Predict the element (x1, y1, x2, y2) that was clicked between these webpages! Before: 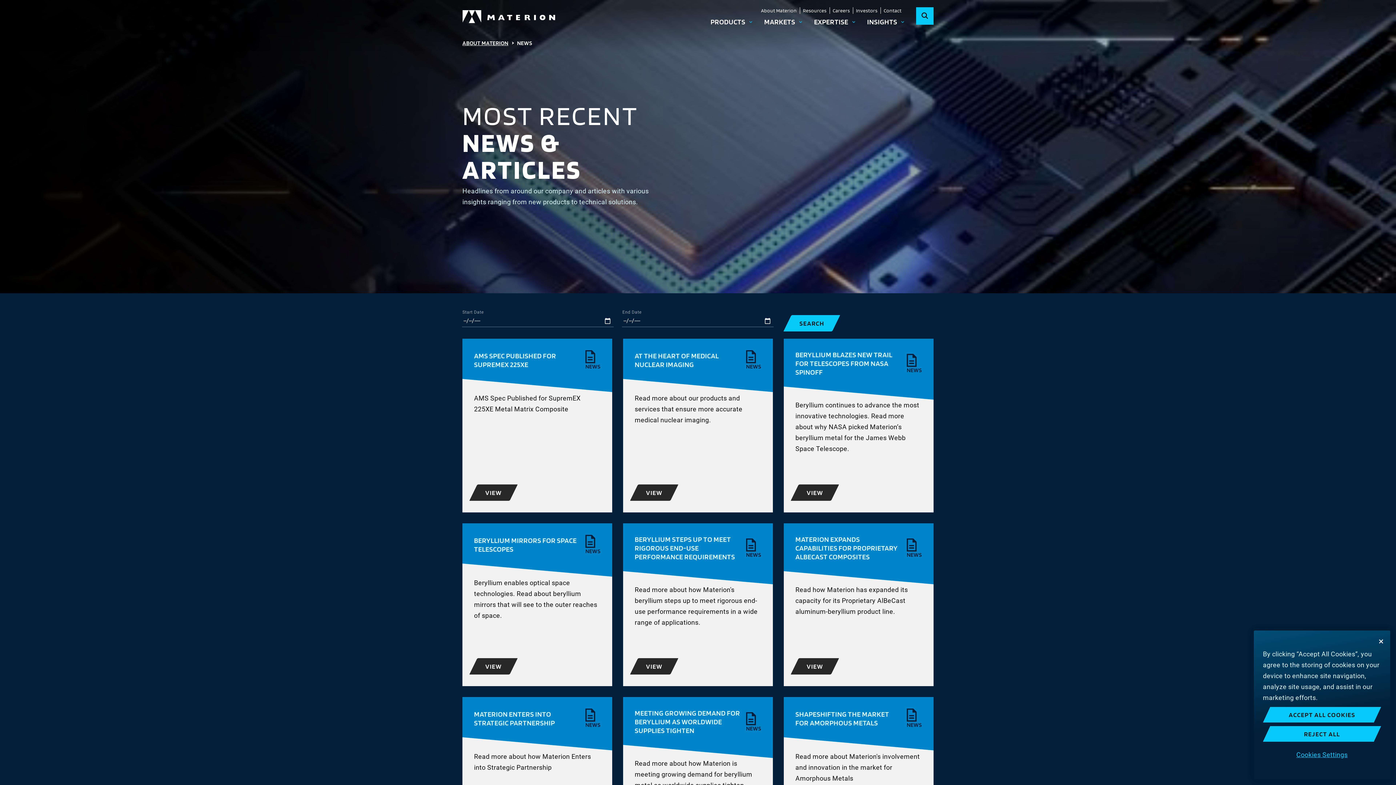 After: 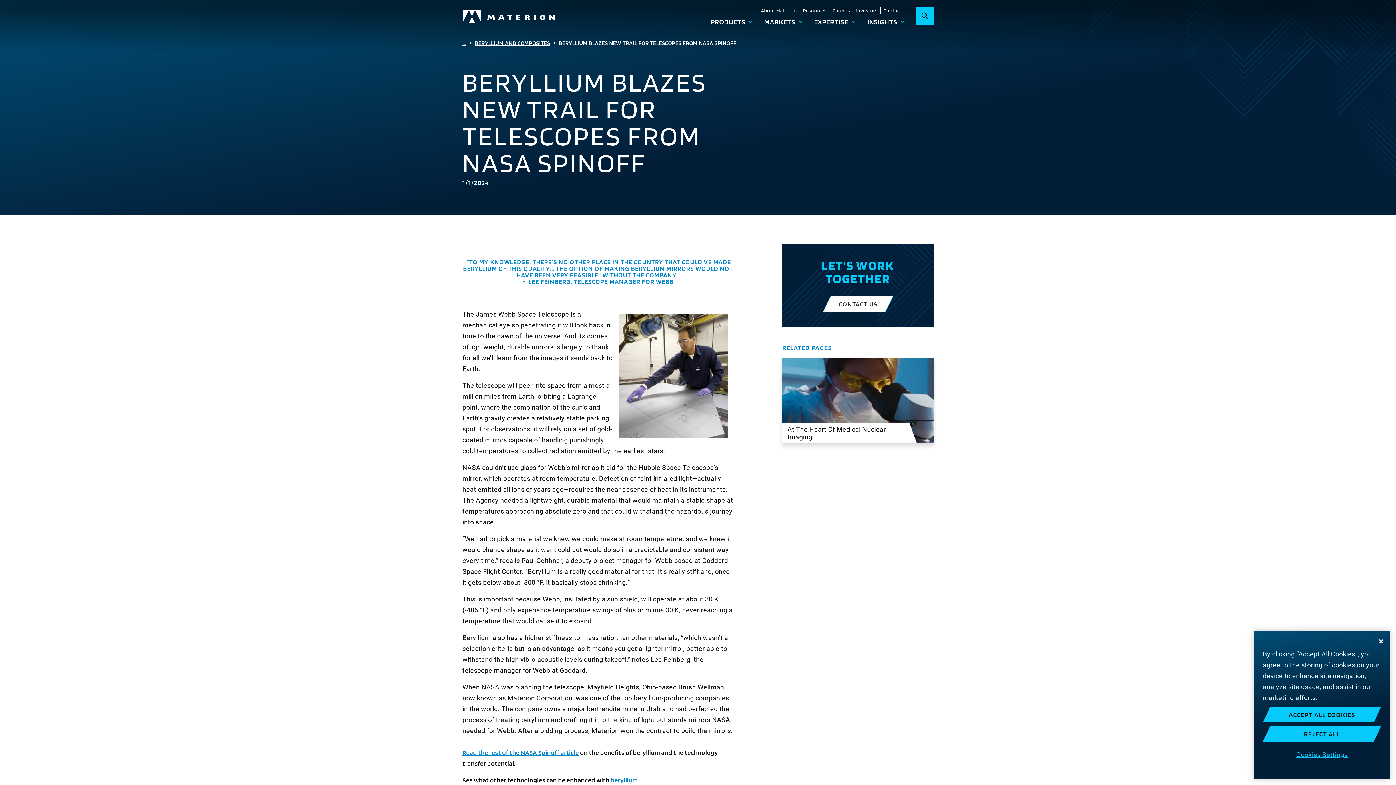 Action: bbox: (790, 484, 839, 501) label: VIEW